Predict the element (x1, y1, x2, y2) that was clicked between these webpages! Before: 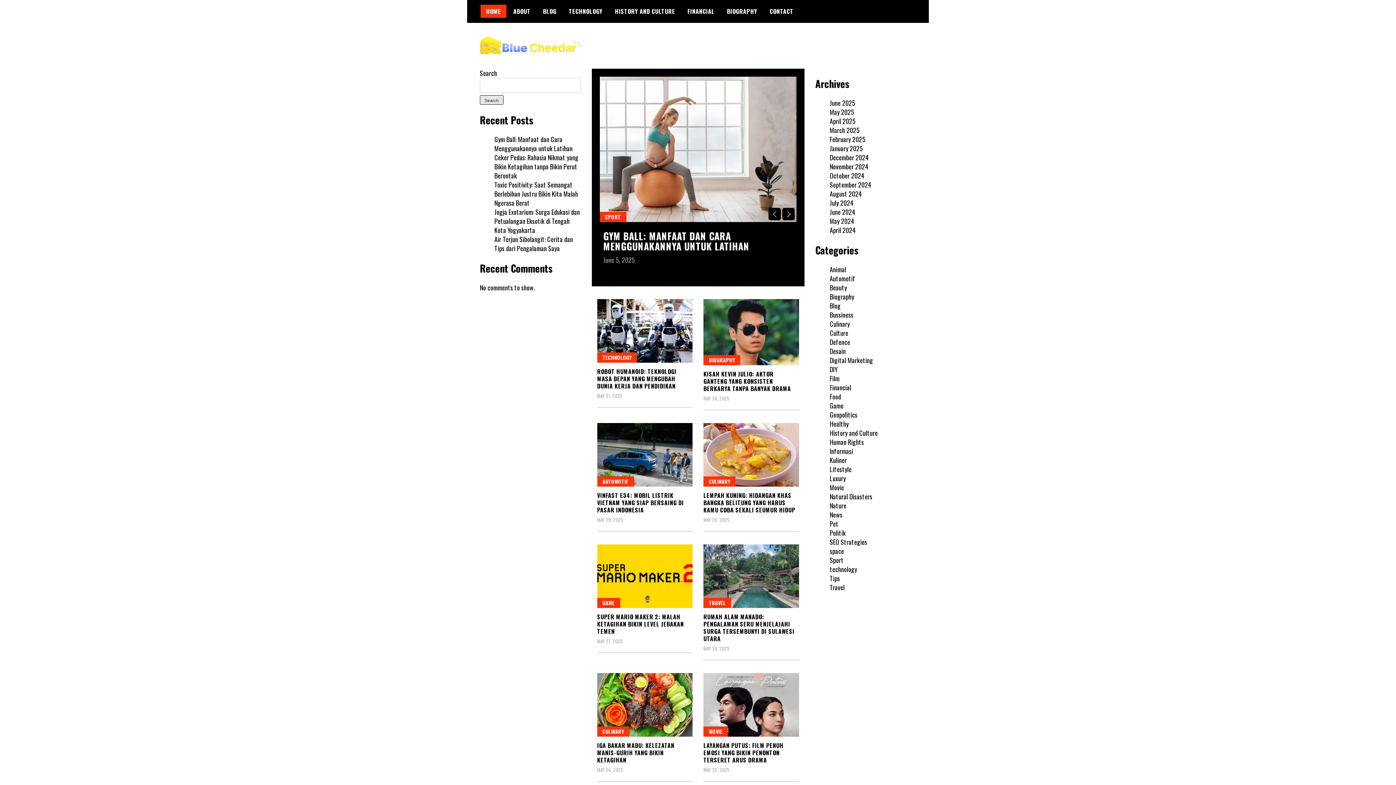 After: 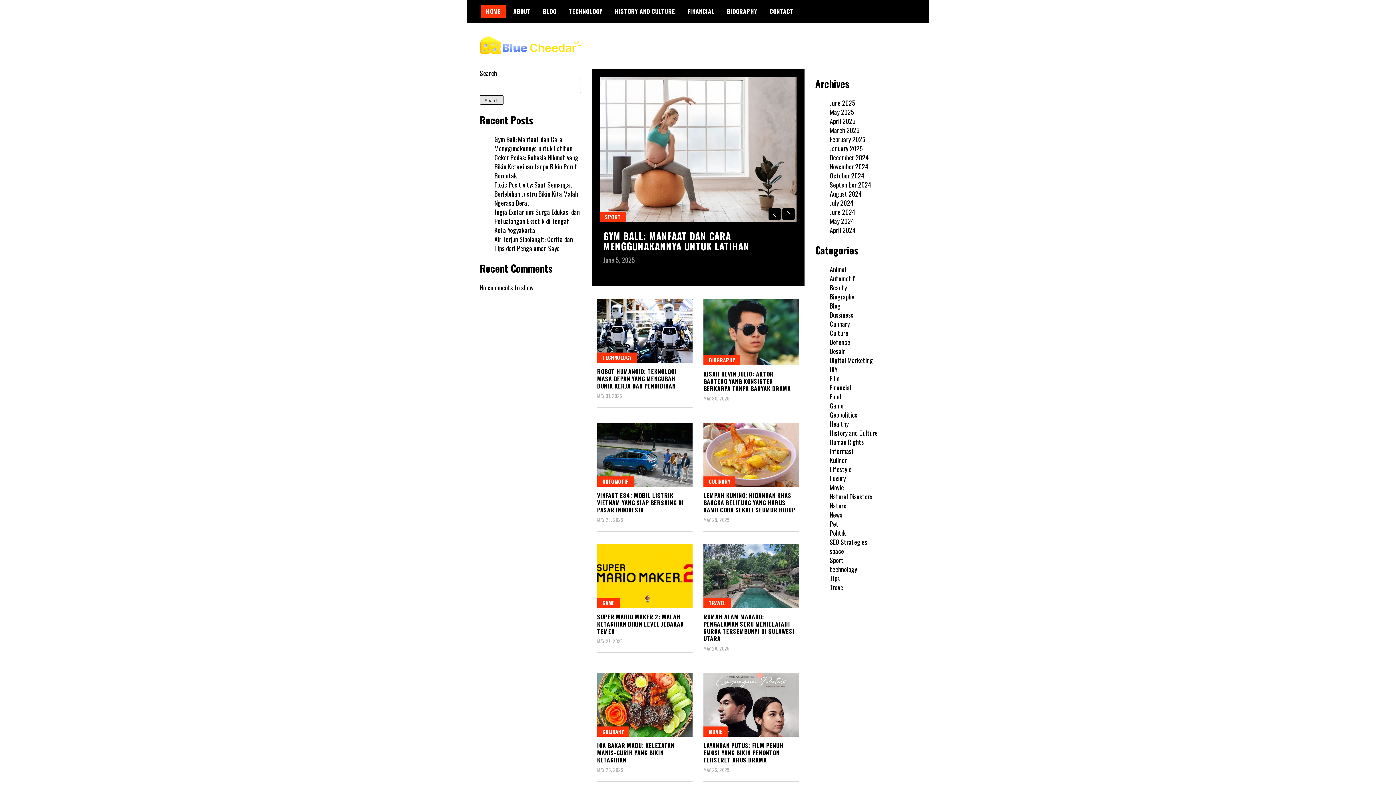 Action: label: August 2024 bbox: (830, 189, 862, 198)